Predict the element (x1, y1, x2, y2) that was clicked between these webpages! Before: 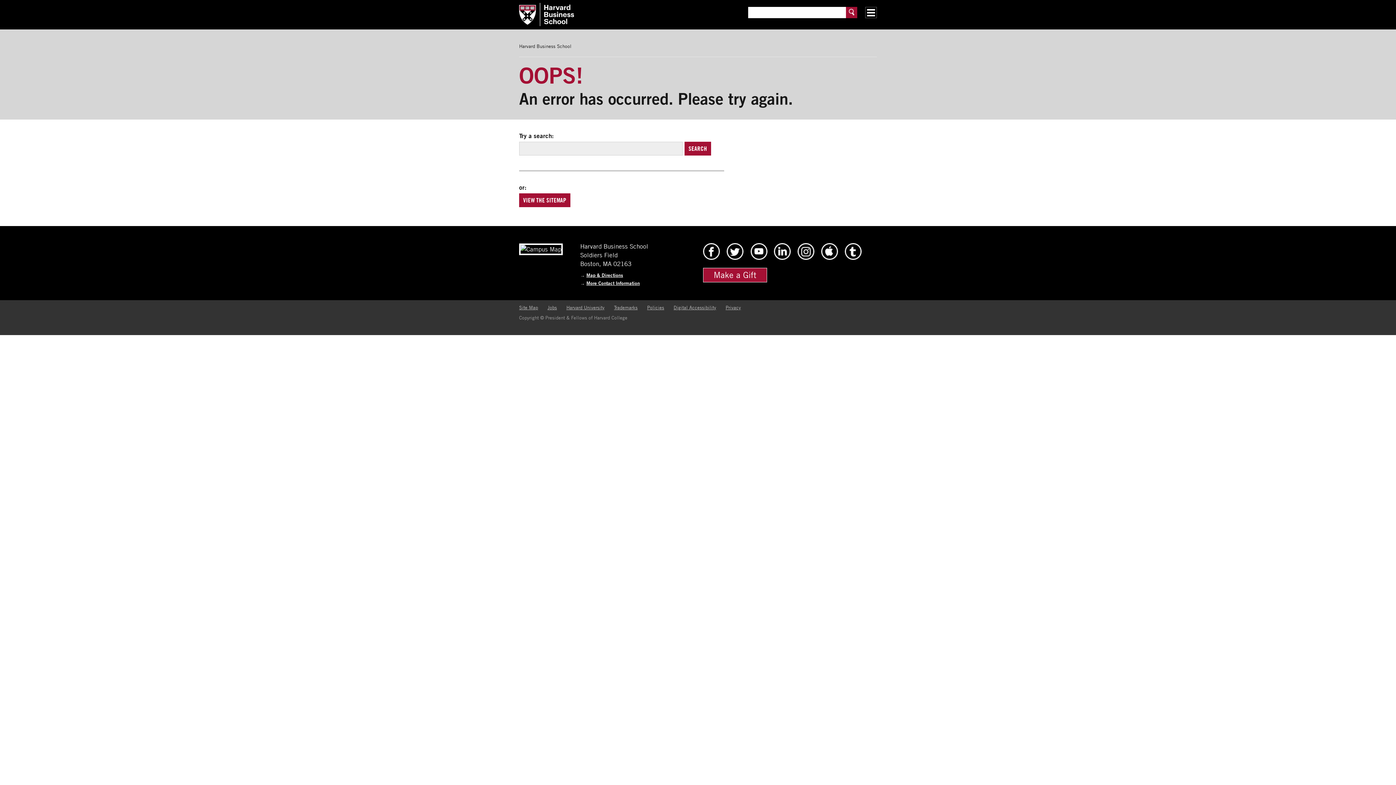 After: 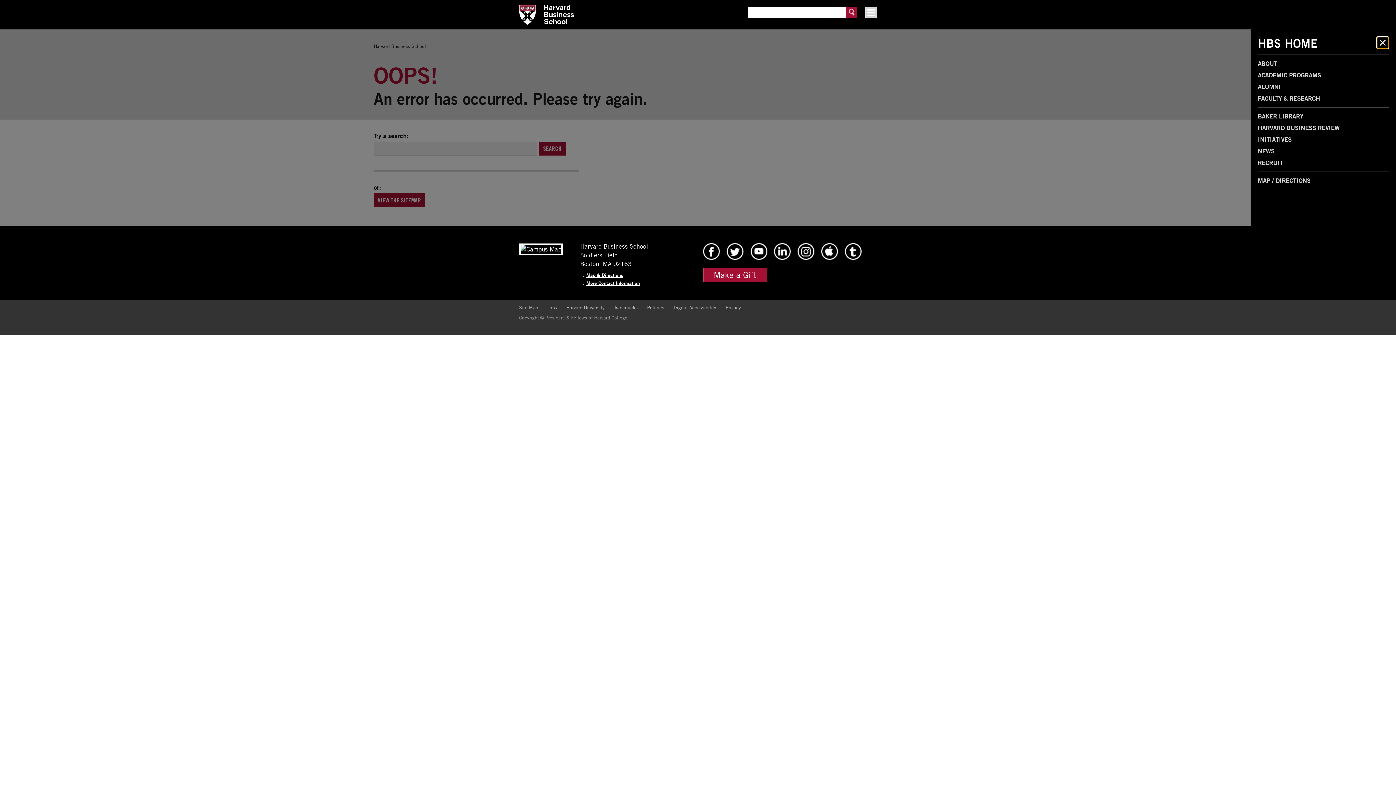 Action: bbox: (865, 6, 877, 18)